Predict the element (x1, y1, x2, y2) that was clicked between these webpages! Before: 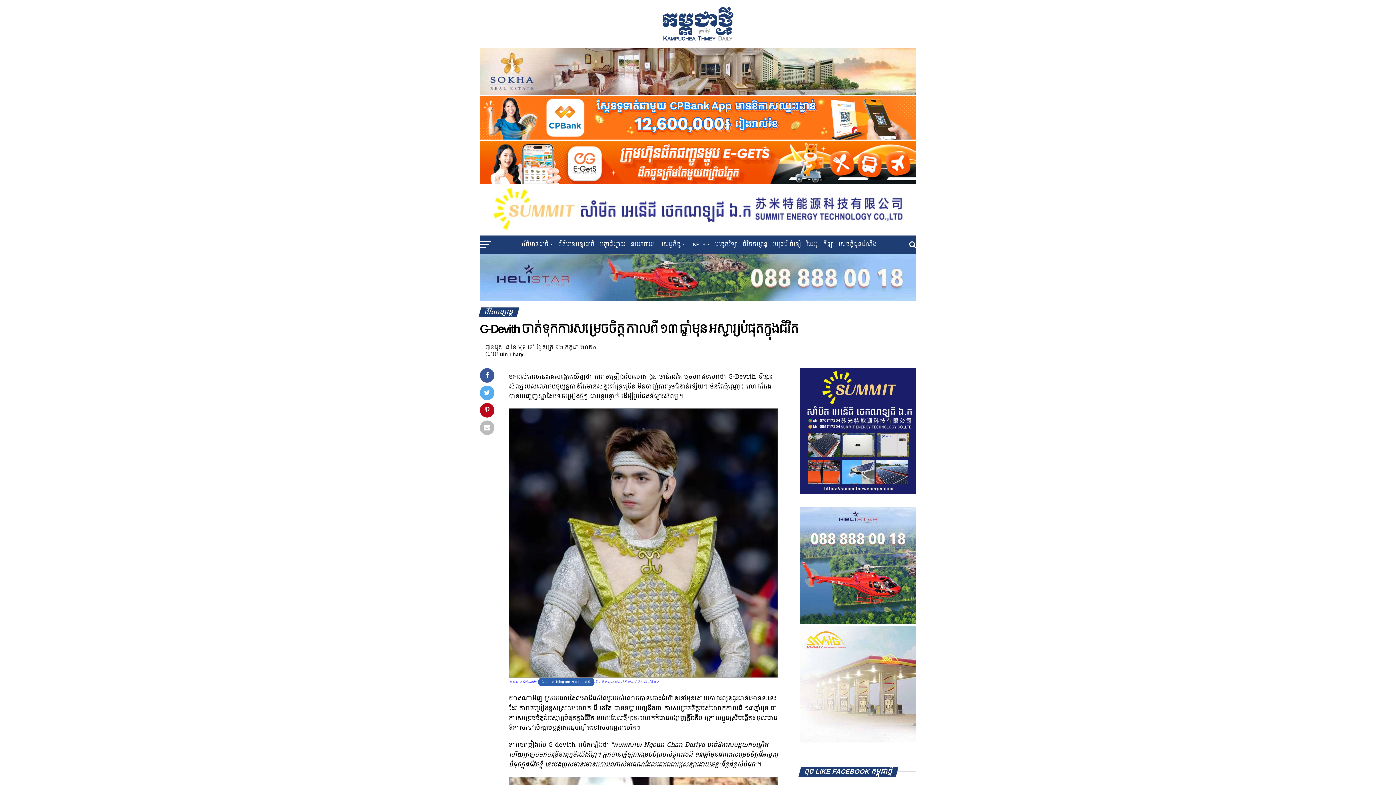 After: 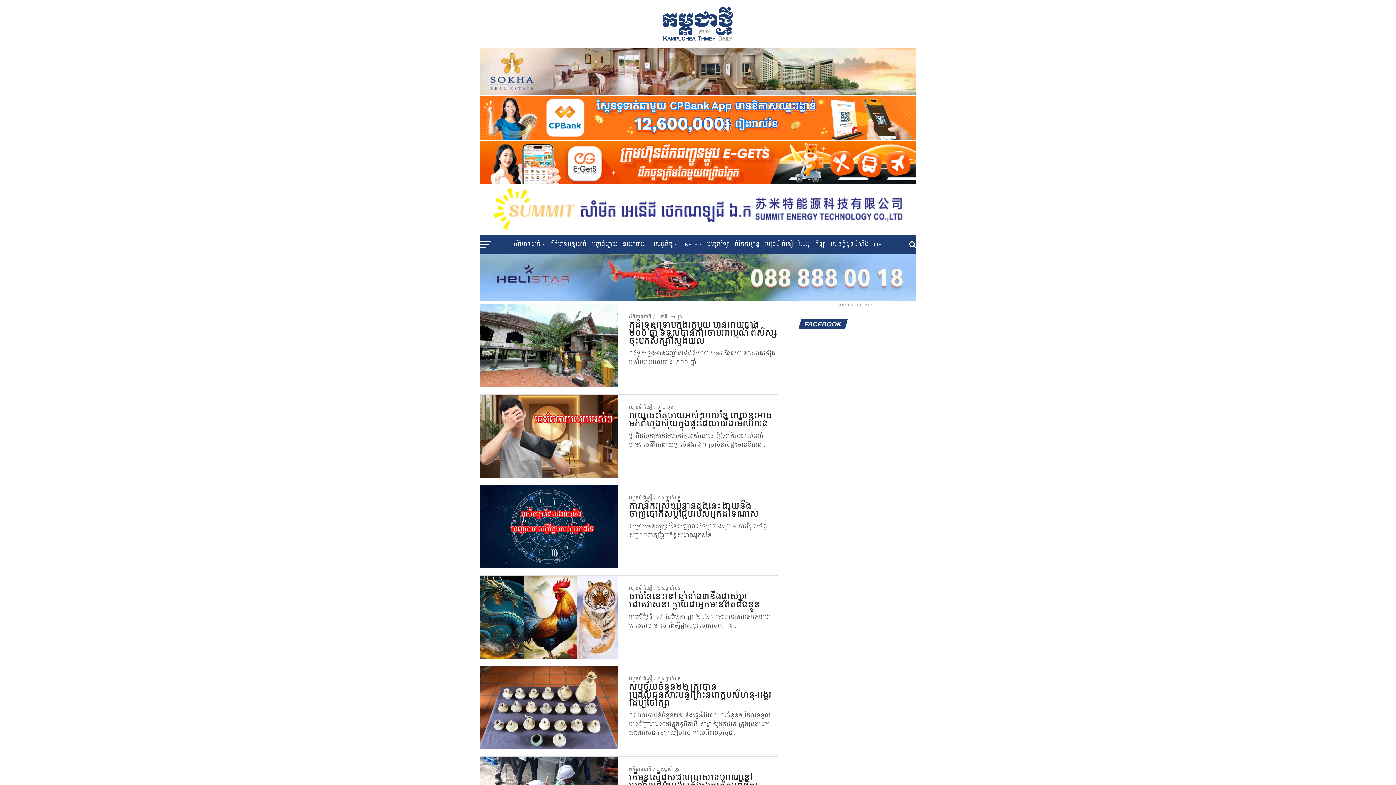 Action: bbox: (771, 235, 803, 253) label: វប្បធម៌ ជំនឿ